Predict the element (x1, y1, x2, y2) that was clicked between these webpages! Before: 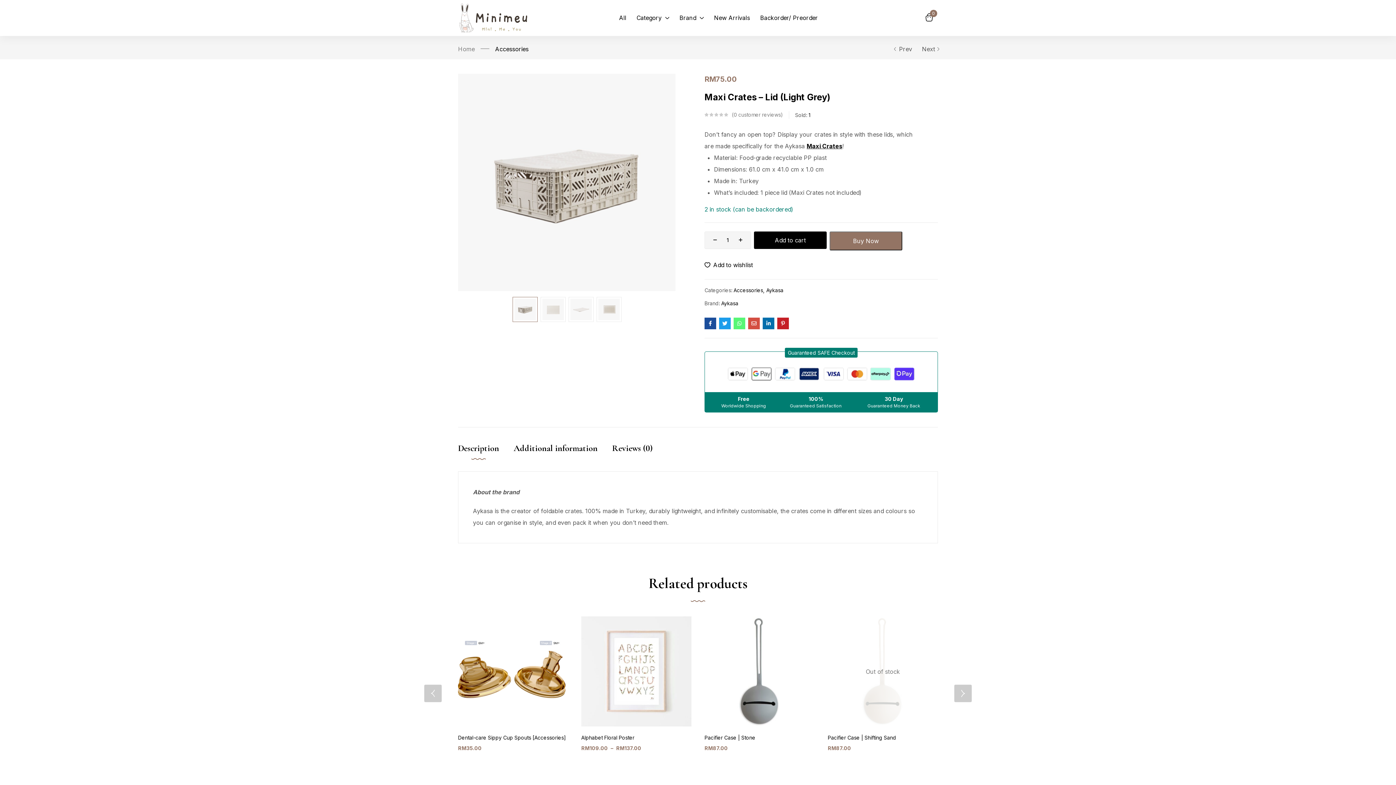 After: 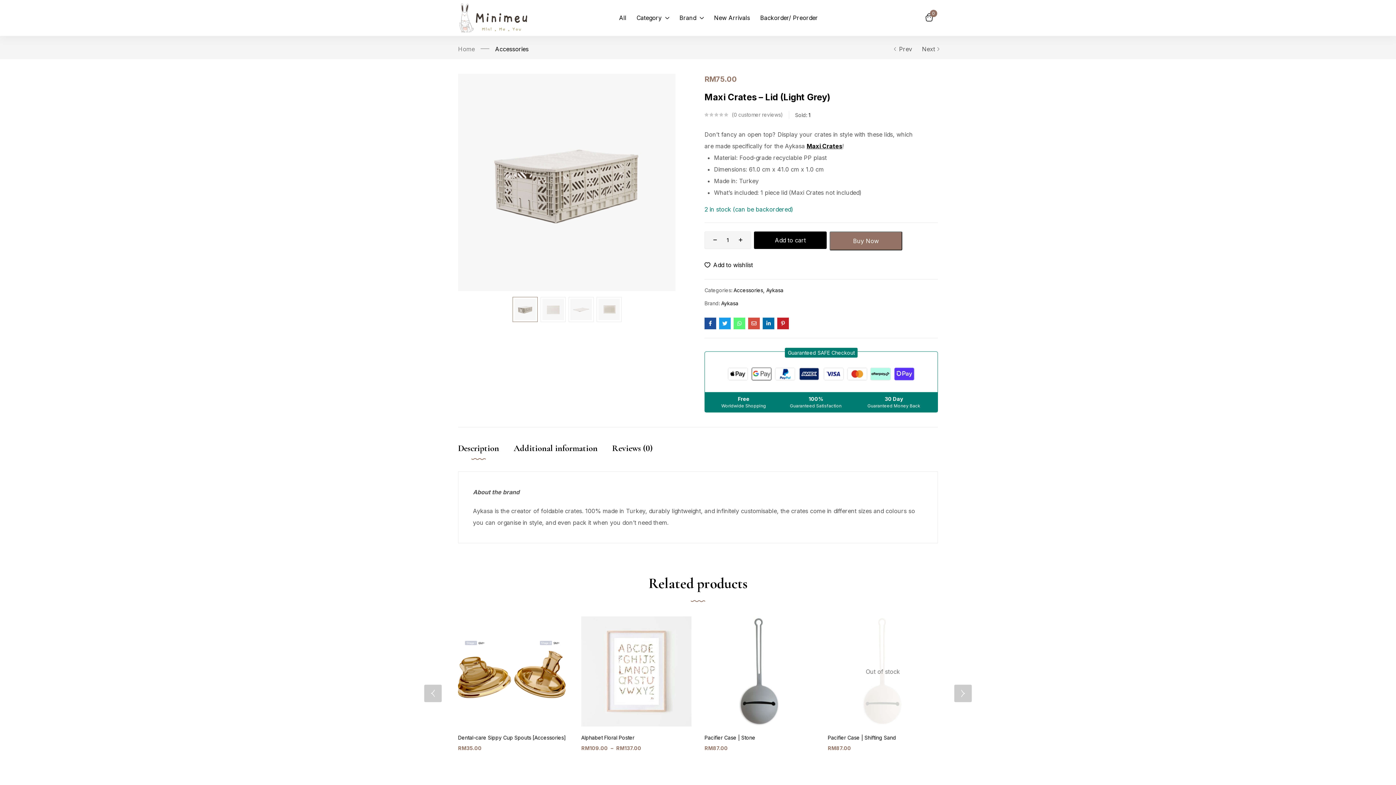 Action: bbox: (458, 442, 499, 465) label: Description